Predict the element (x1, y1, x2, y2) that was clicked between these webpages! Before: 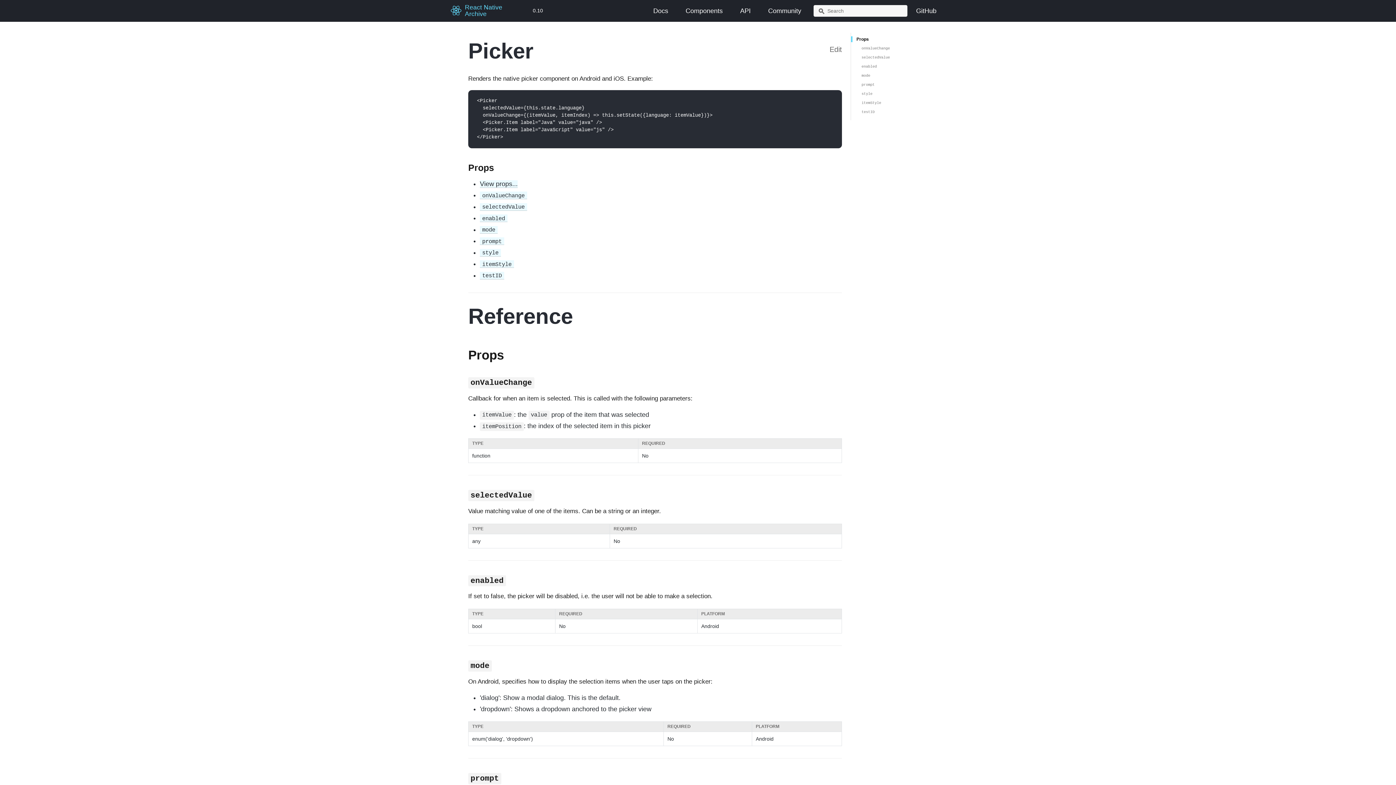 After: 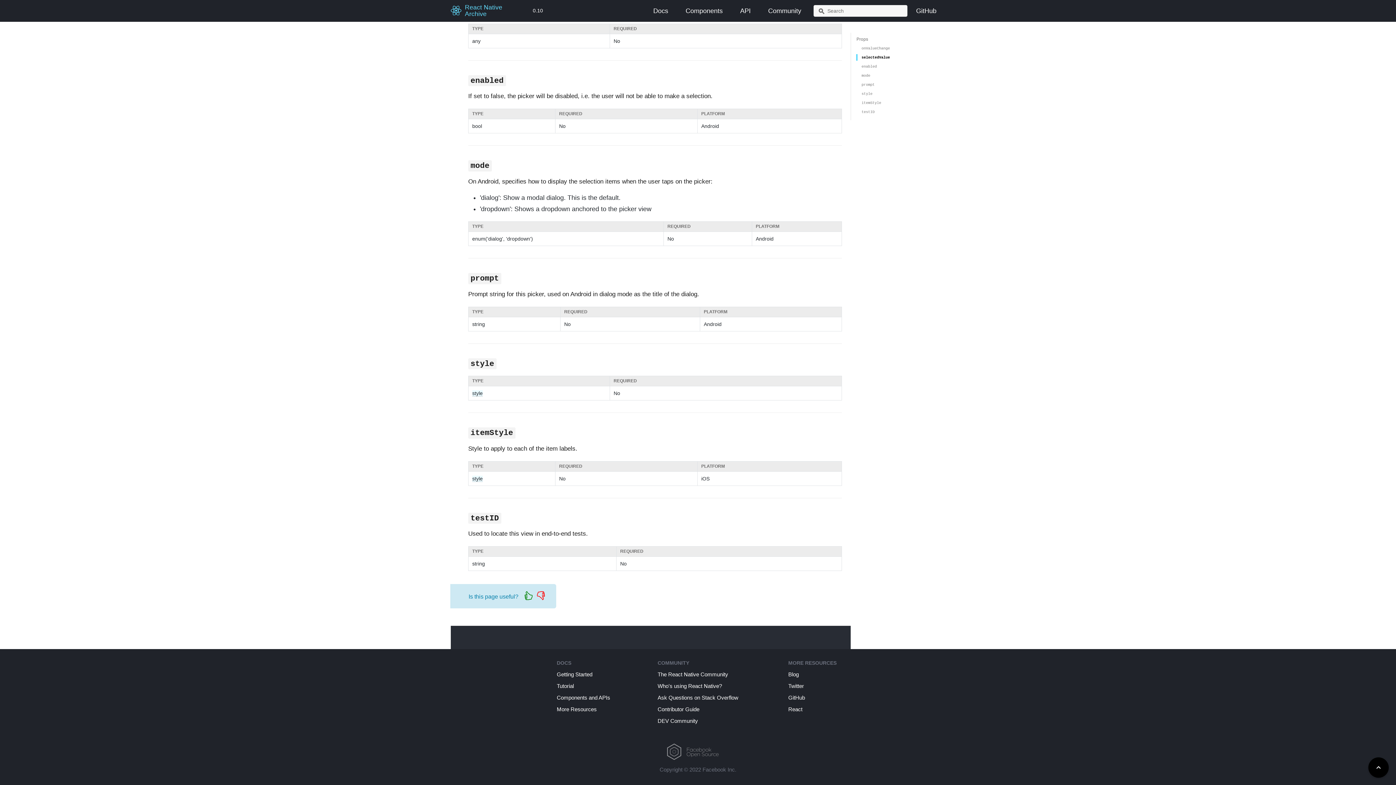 Action: label: mode bbox: (480, 226, 497, 233)